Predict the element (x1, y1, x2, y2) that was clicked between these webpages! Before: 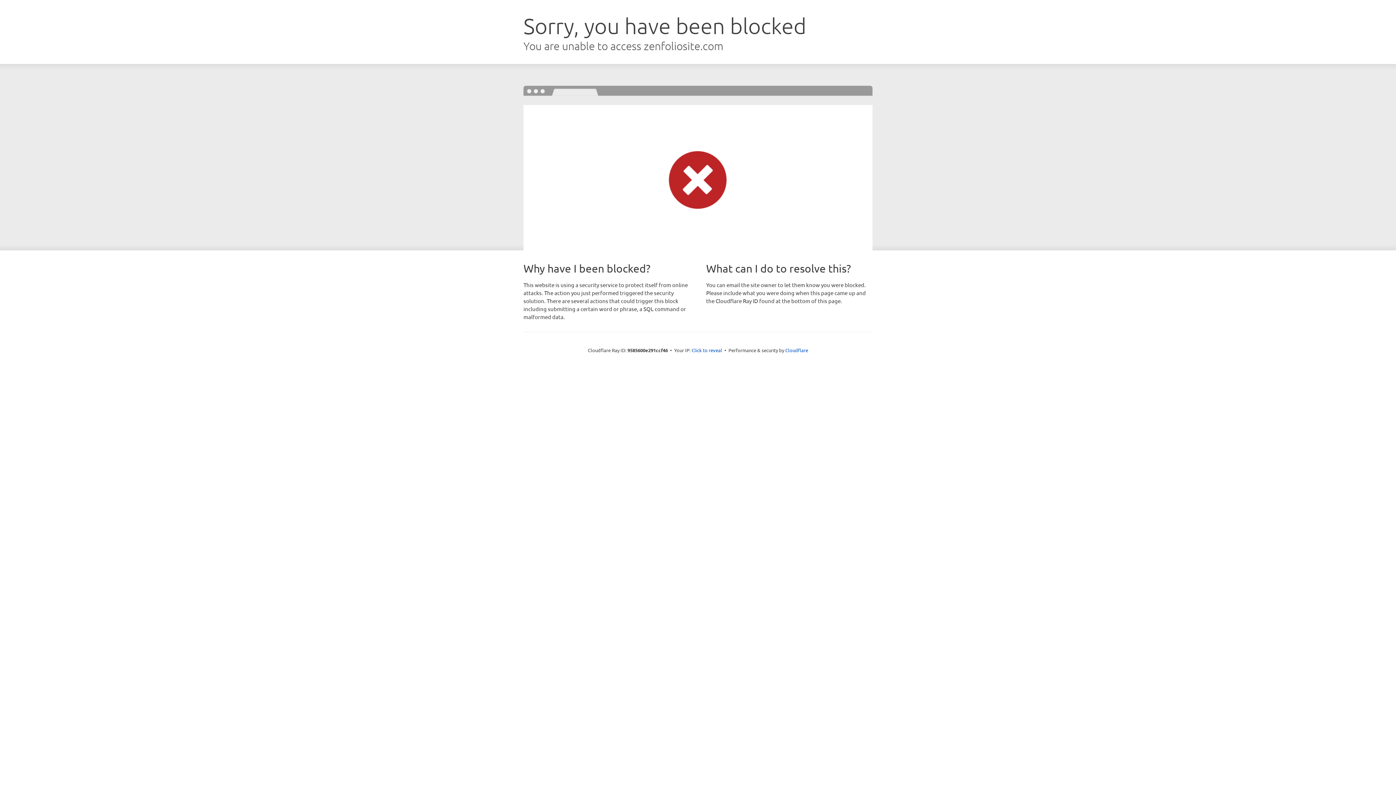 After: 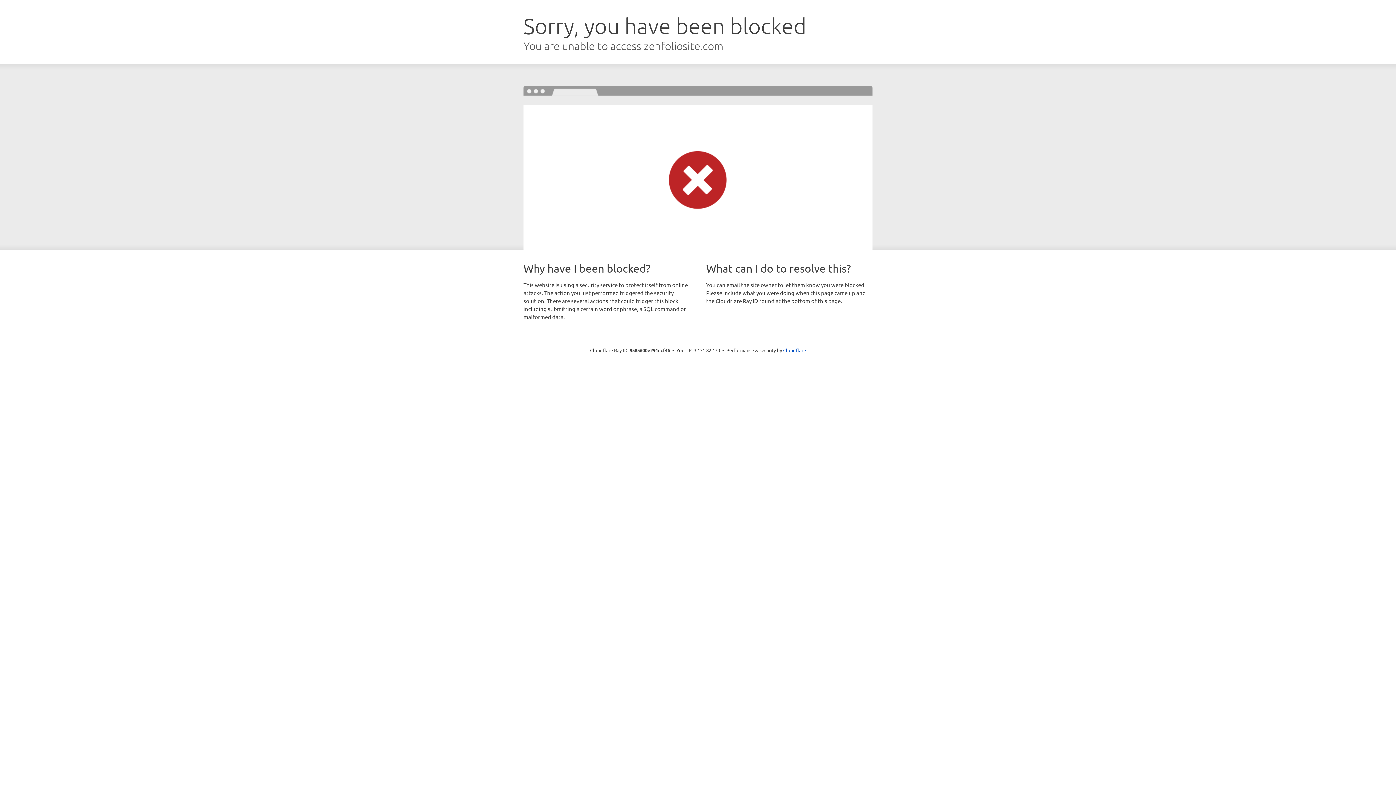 Action: label: Click to reveal bbox: (691, 346, 722, 353)